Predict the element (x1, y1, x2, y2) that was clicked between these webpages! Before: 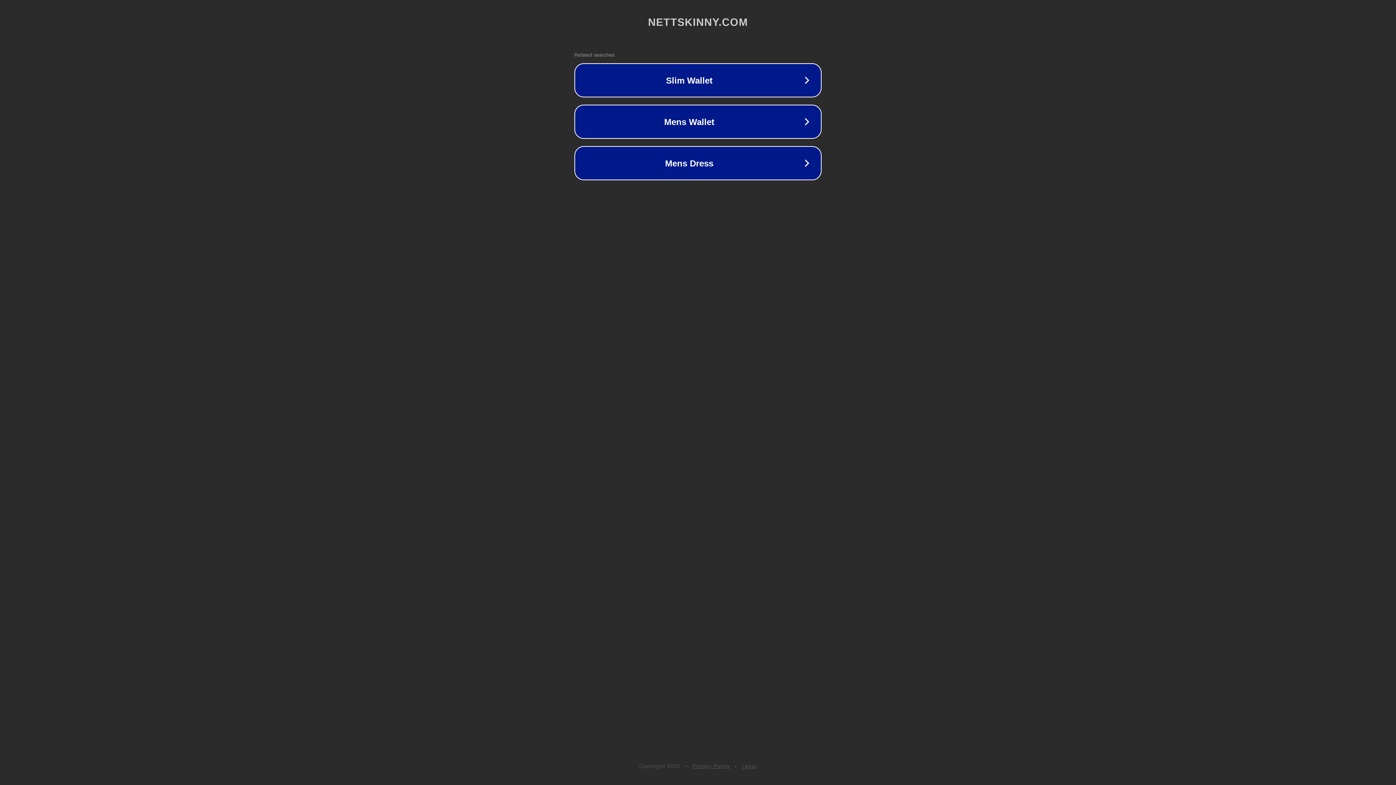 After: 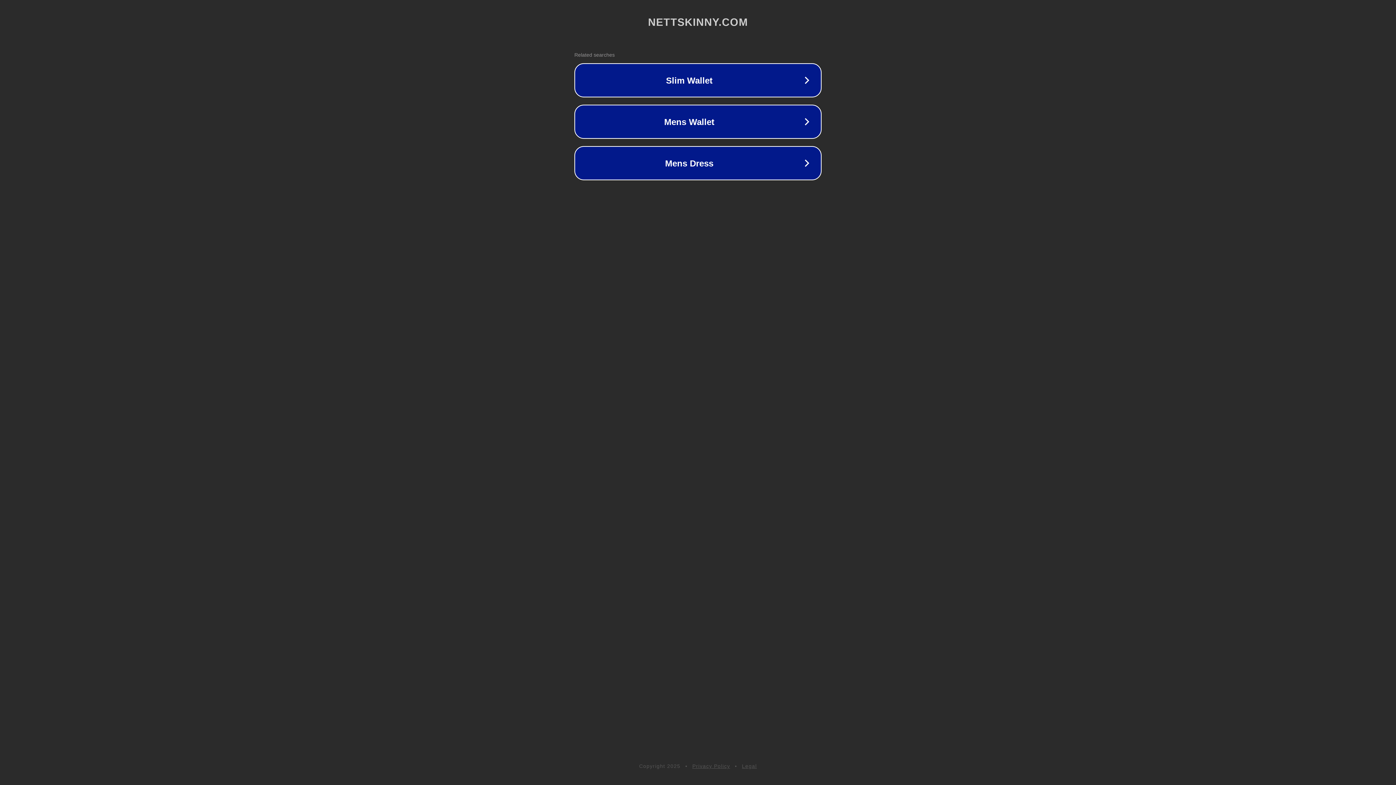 Action: bbox: (692, 763, 730, 769) label: Privacy Policy